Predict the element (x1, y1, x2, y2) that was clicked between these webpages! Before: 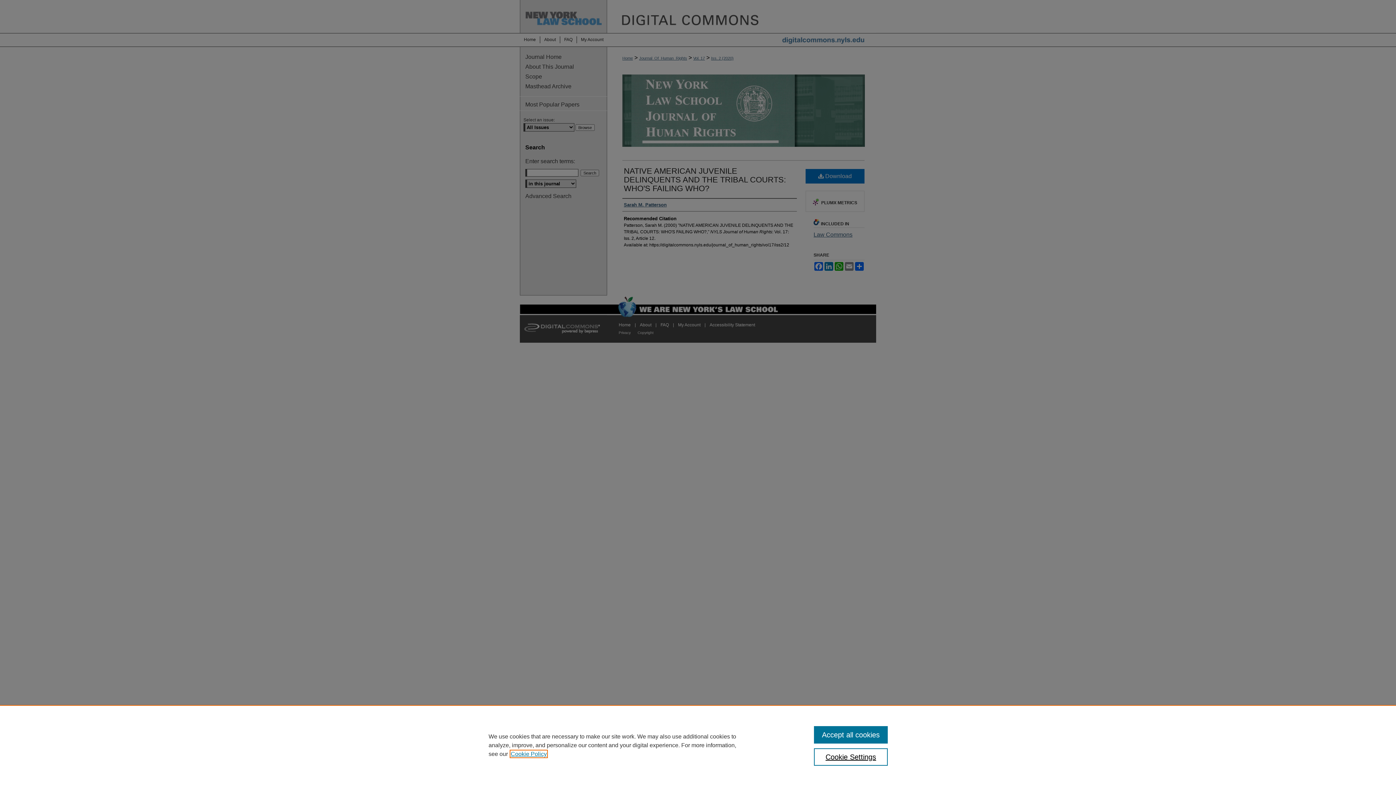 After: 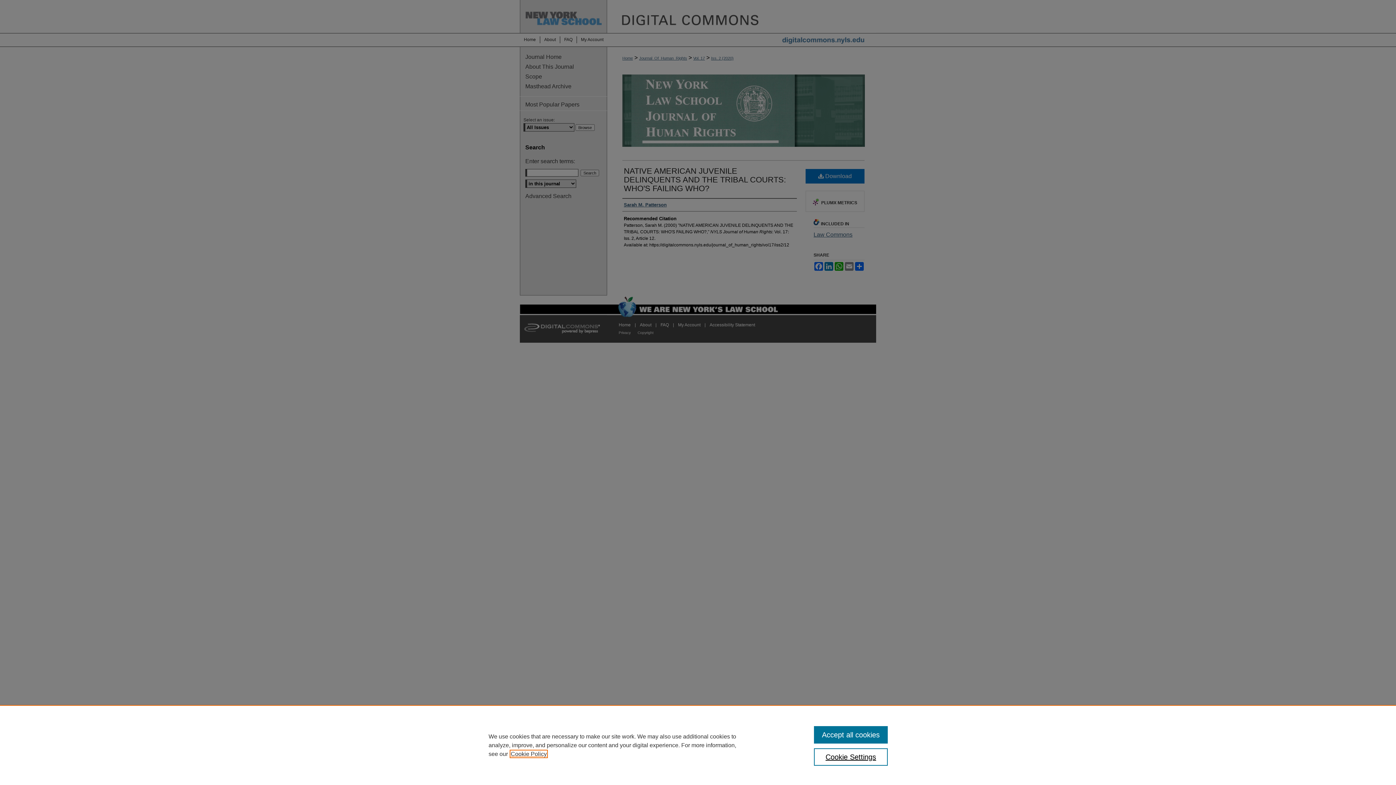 Action: label: , opens in a new tab bbox: (510, 751, 546, 757)